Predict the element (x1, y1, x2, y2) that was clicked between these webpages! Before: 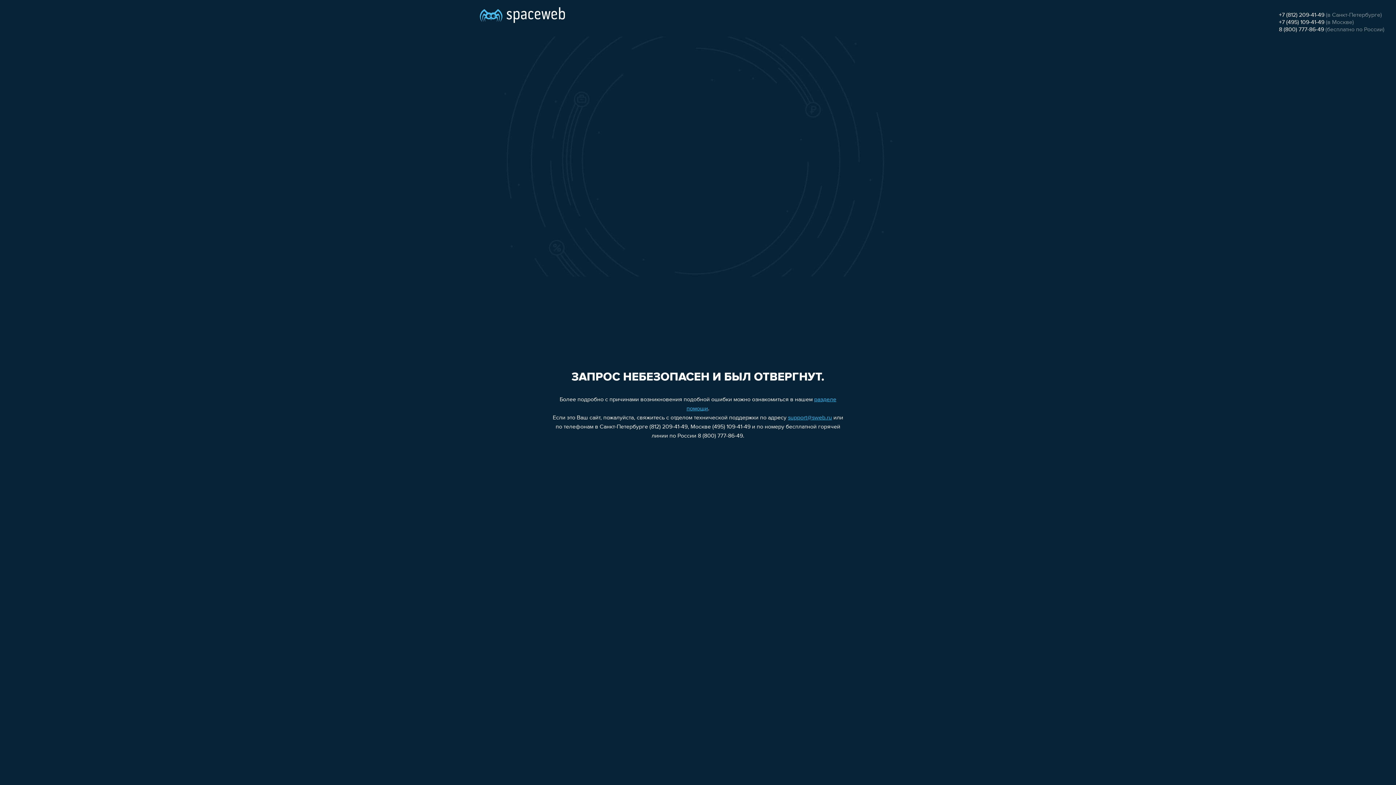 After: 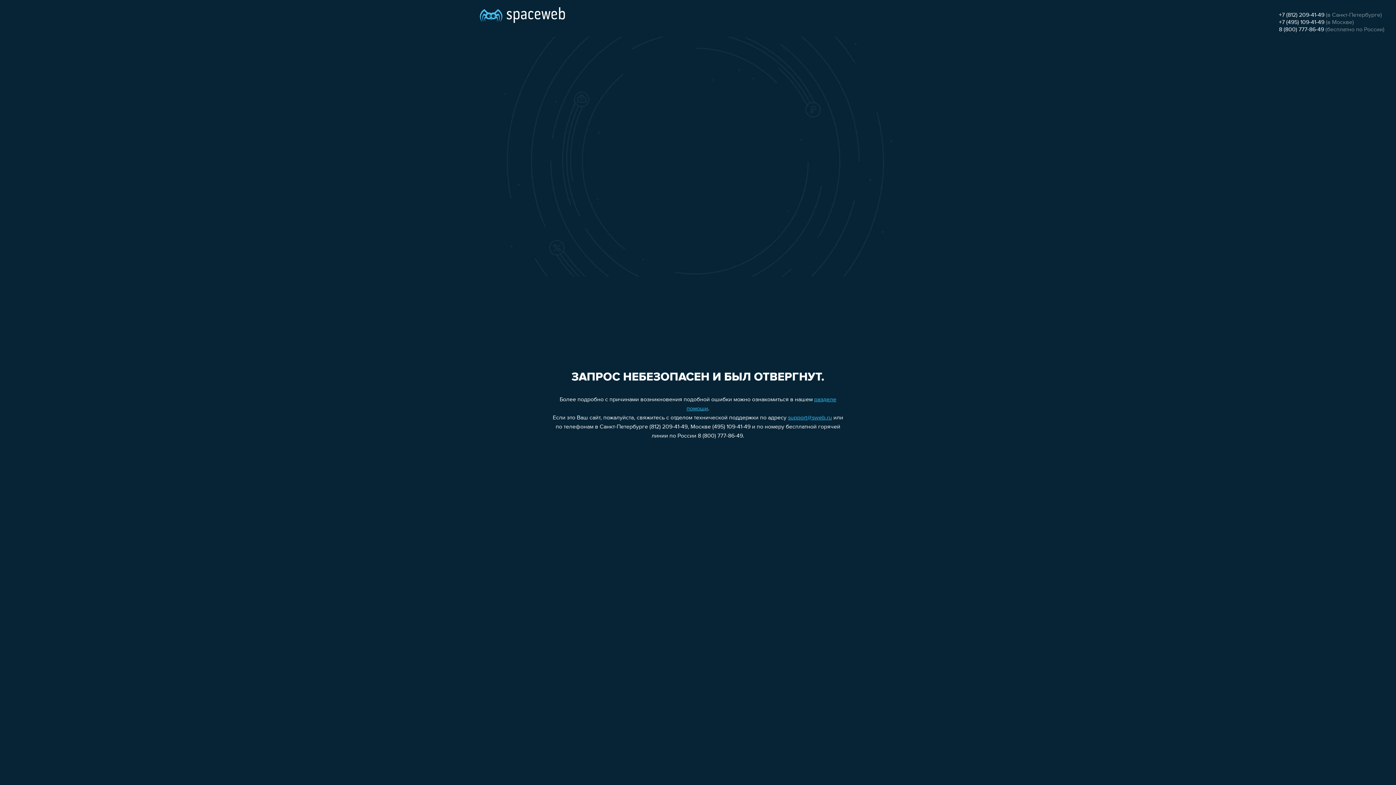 Action: label: support@sweb.ru bbox: (788, 415, 832, 421)